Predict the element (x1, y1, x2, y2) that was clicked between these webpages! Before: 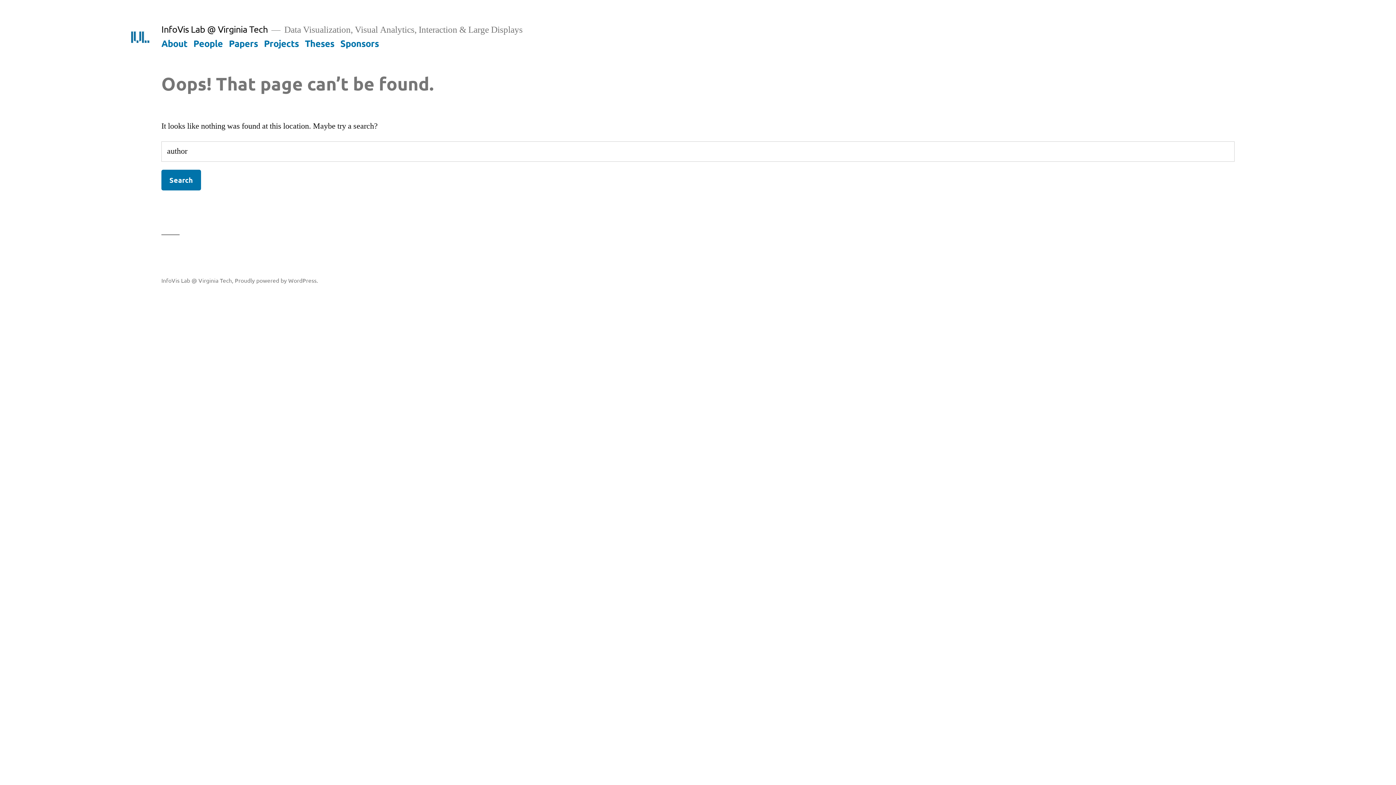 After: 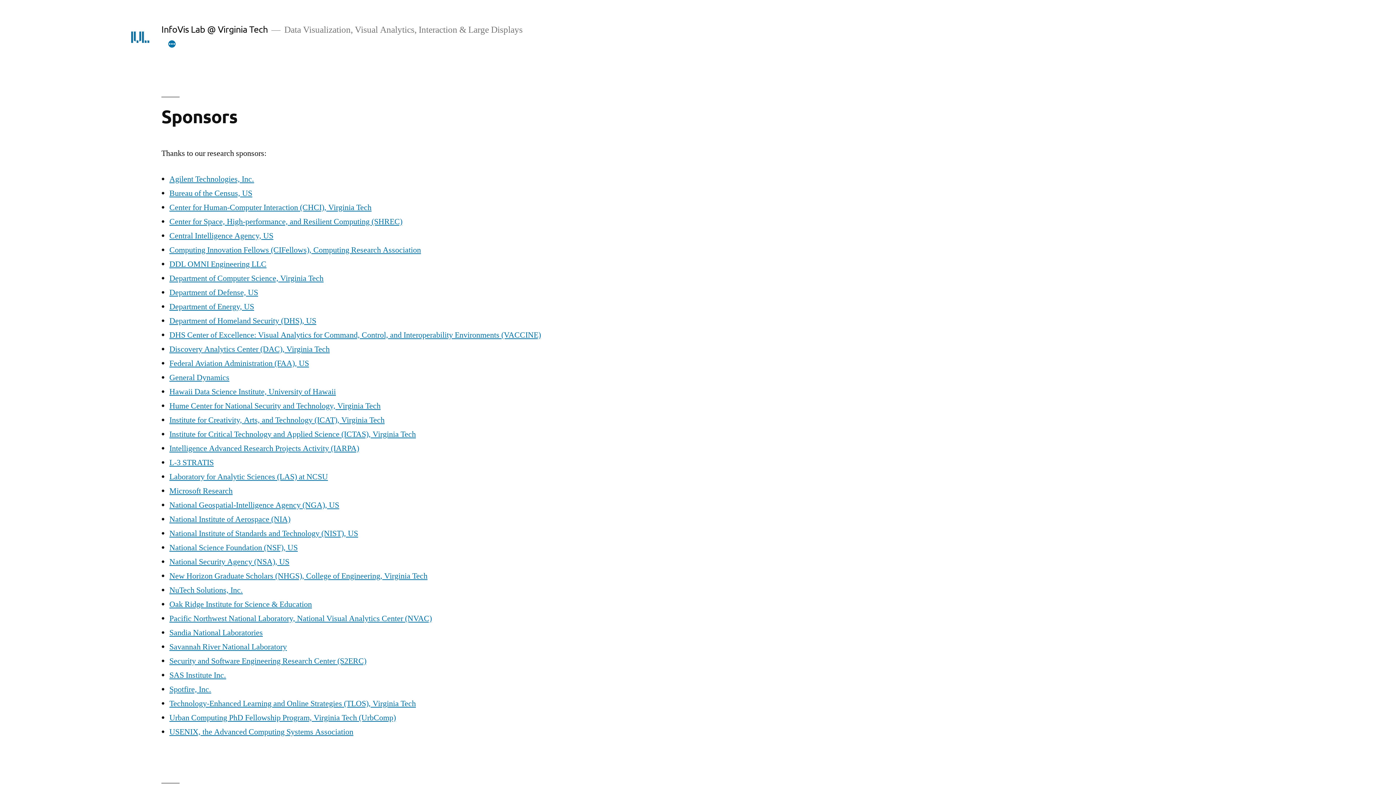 Action: label: Sponsors bbox: (340, 37, 379, 48)